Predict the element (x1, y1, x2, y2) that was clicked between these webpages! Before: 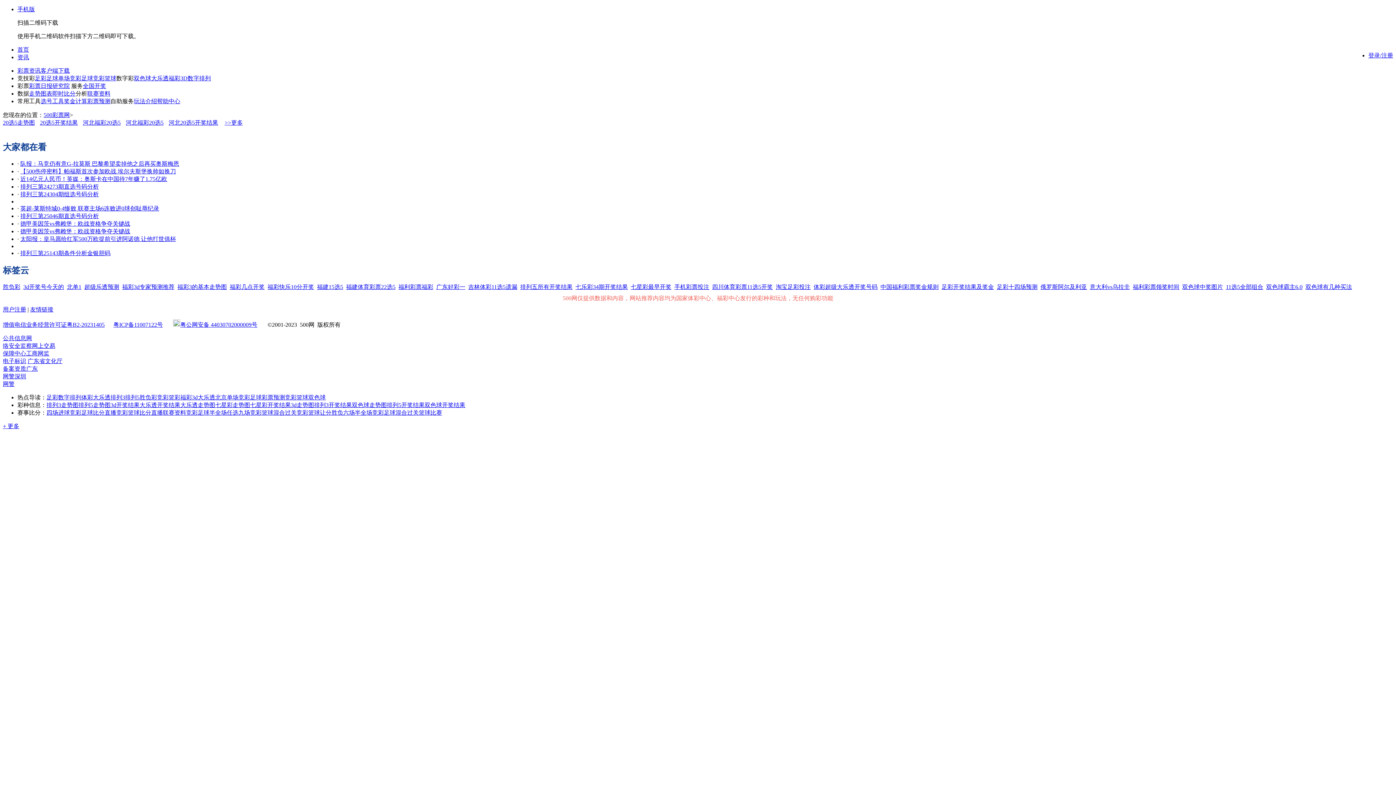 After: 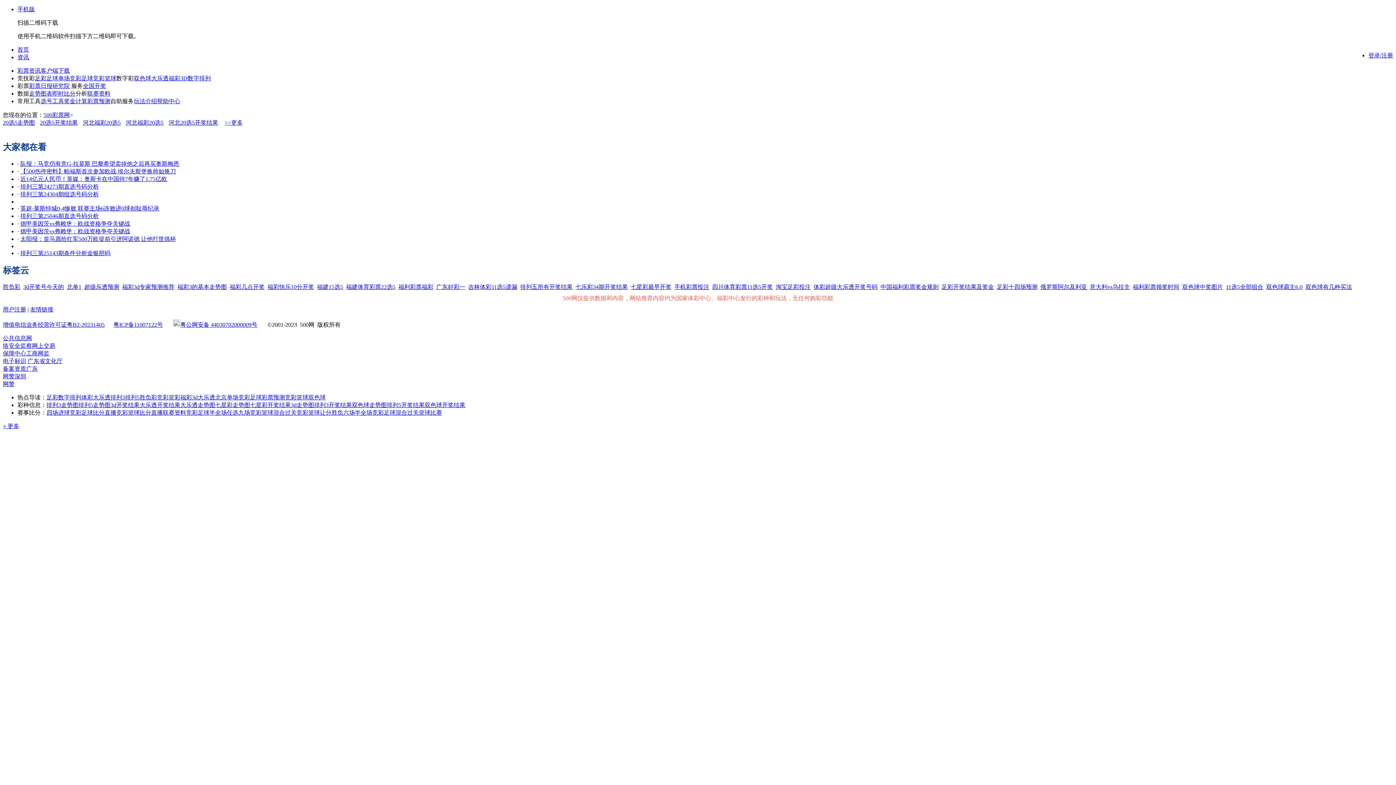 Action: label: 双色球霸主6.0 bbox: (1266, 283, 1302, 290)